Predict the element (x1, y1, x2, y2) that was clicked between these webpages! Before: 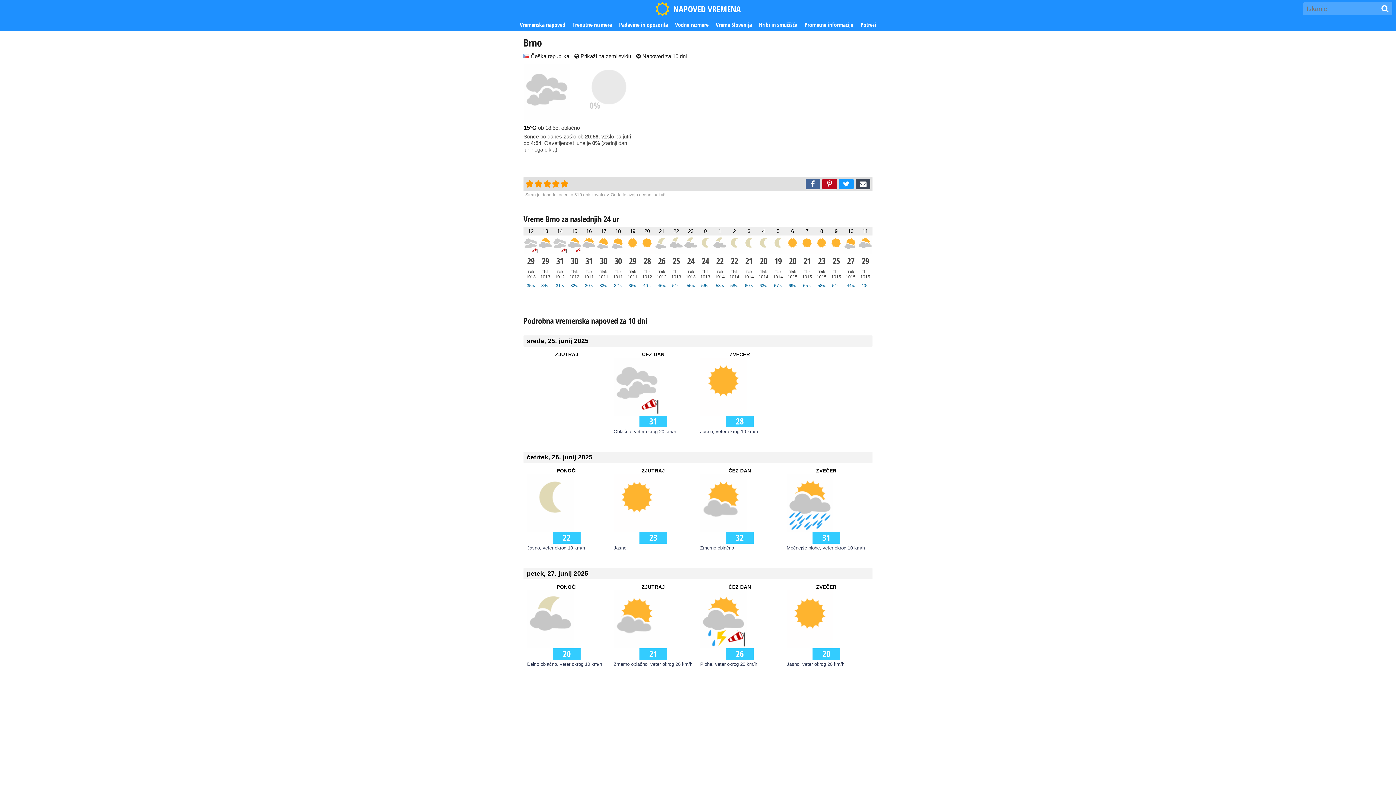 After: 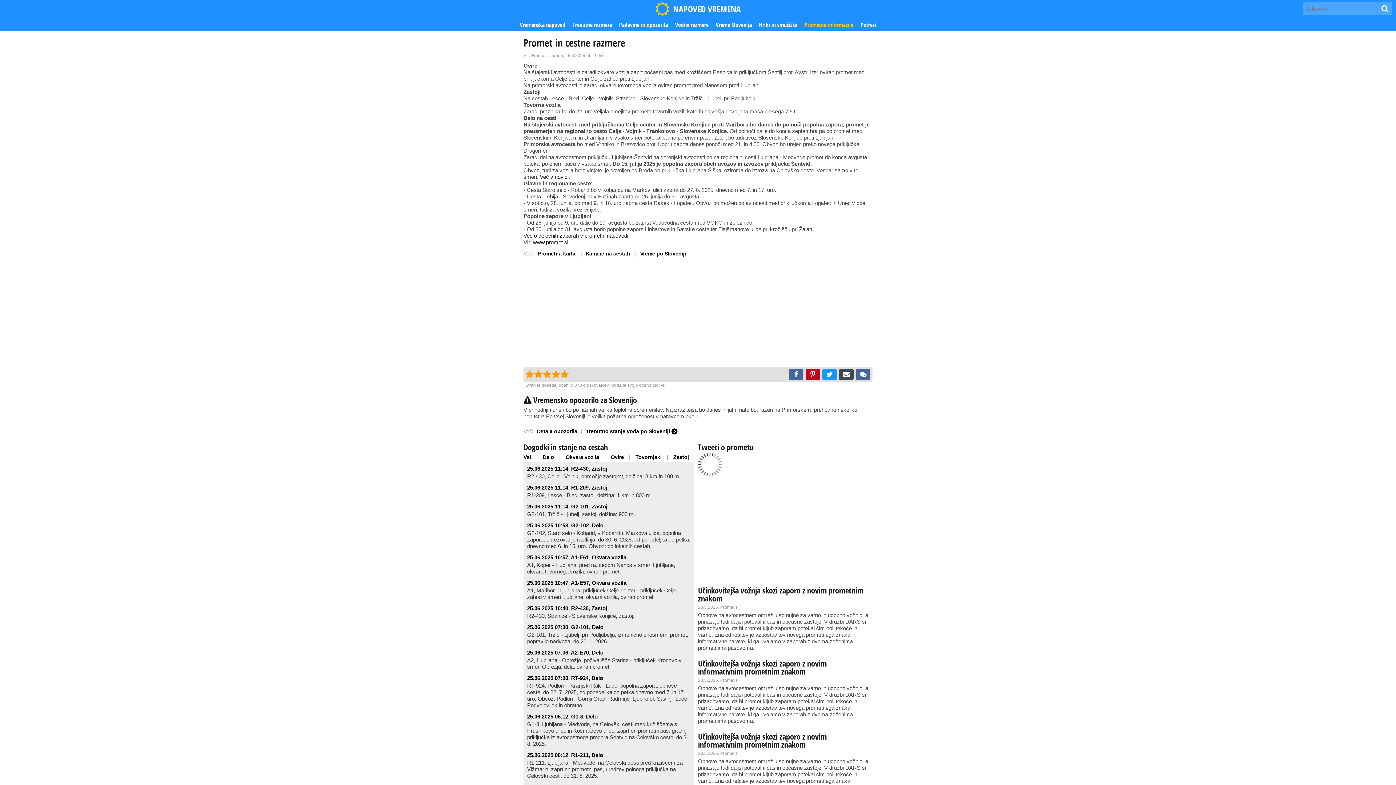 Action: label: Prometne informacije bbox: (801, 20, 857, 29)